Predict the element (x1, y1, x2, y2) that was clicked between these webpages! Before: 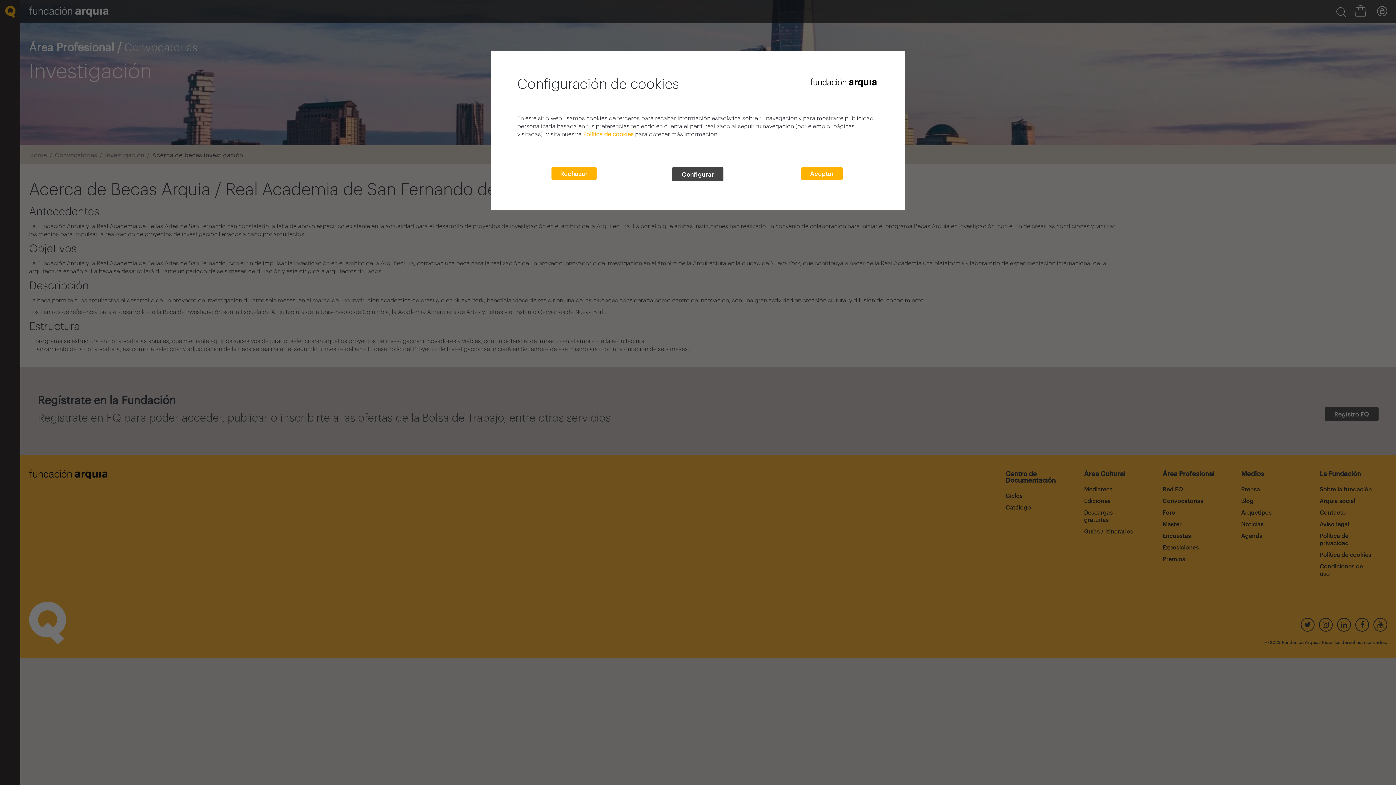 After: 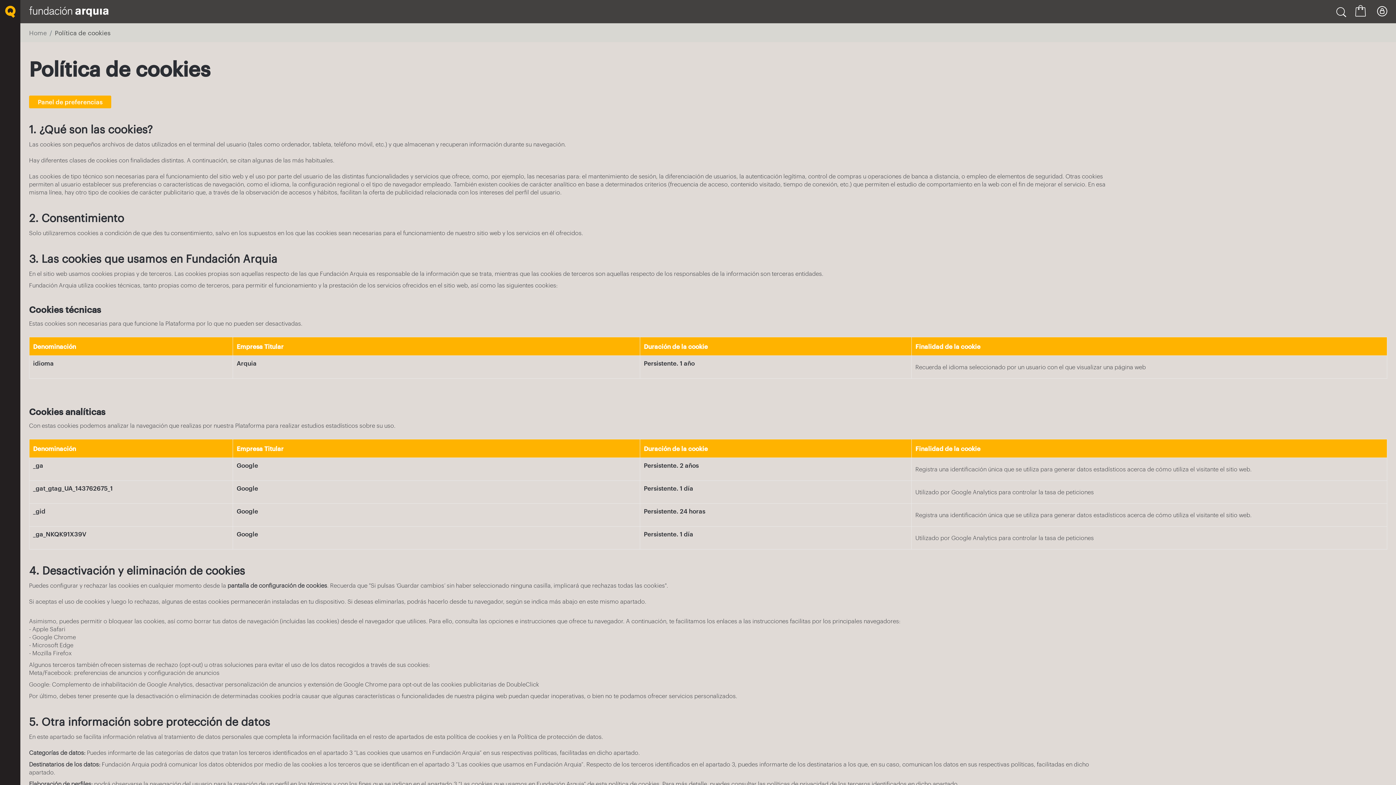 Action: label: Política de cookies bbox: (583, 130, 633, 137)